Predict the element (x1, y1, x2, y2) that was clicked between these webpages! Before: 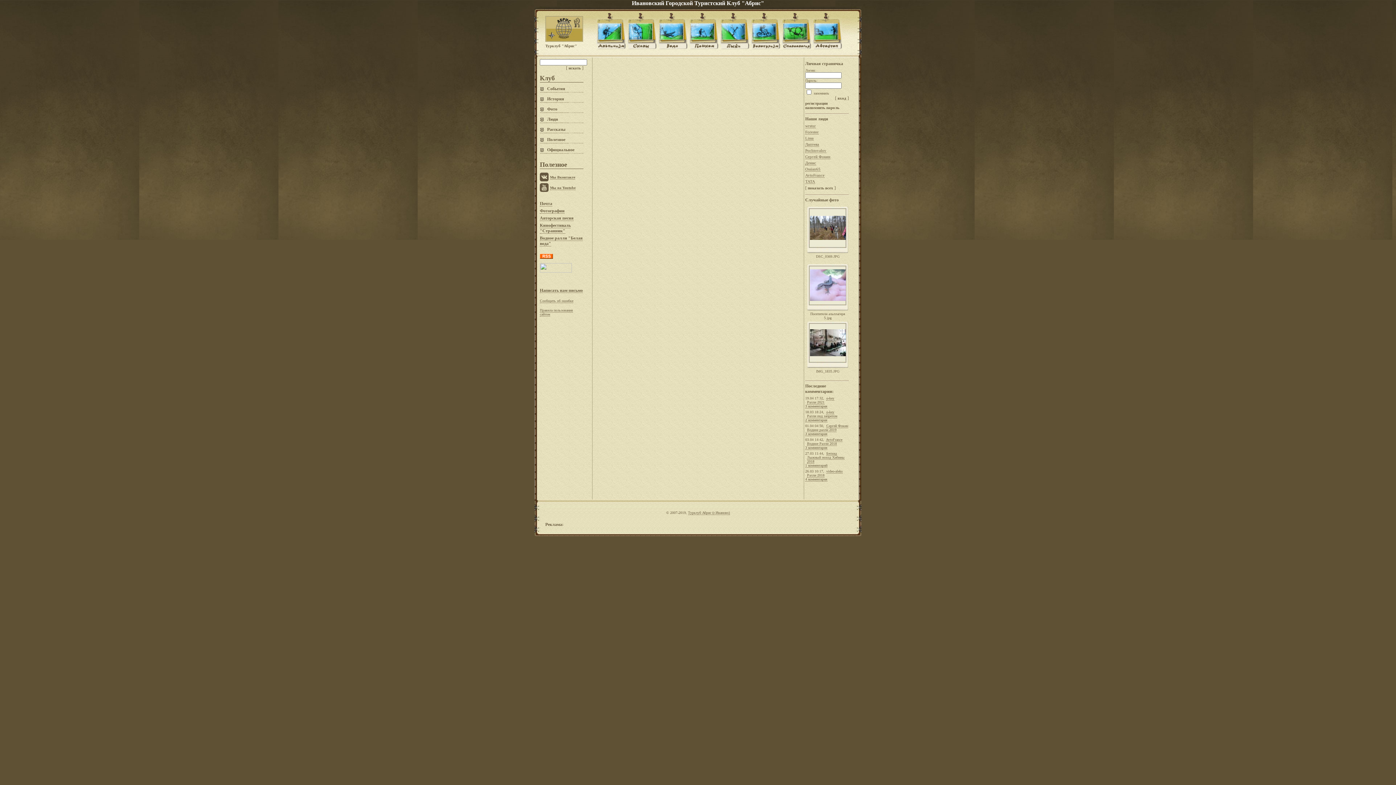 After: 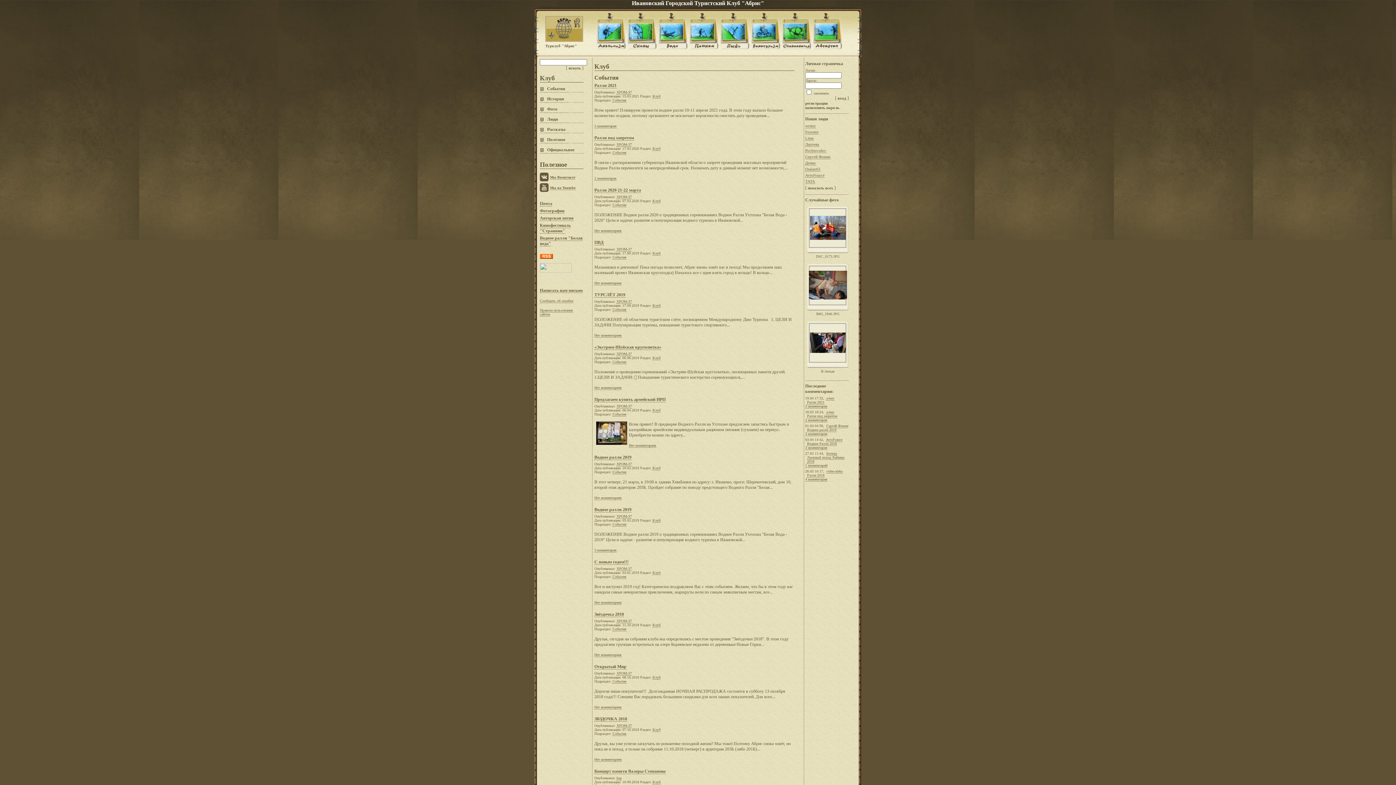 Action: bbox: (547, 86, 565, 91) label: События